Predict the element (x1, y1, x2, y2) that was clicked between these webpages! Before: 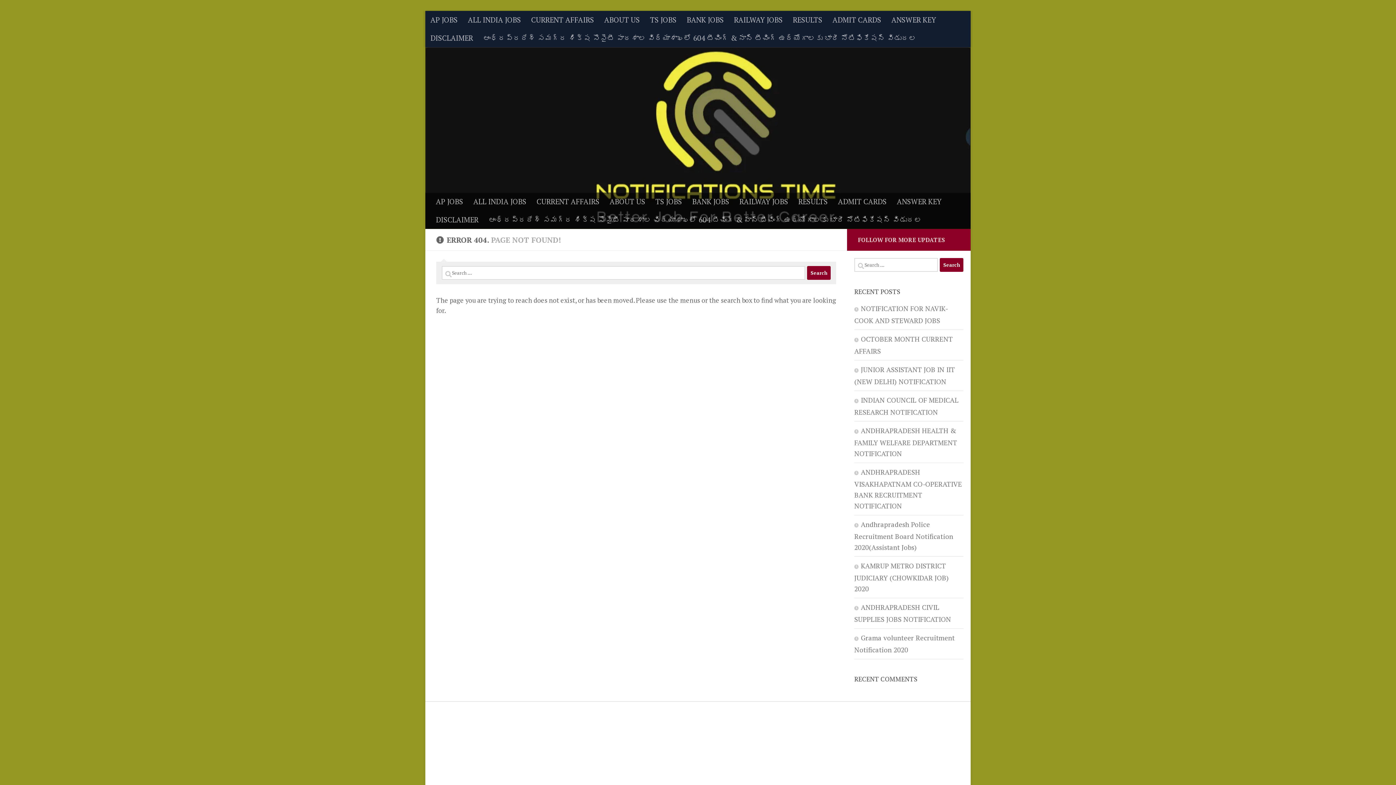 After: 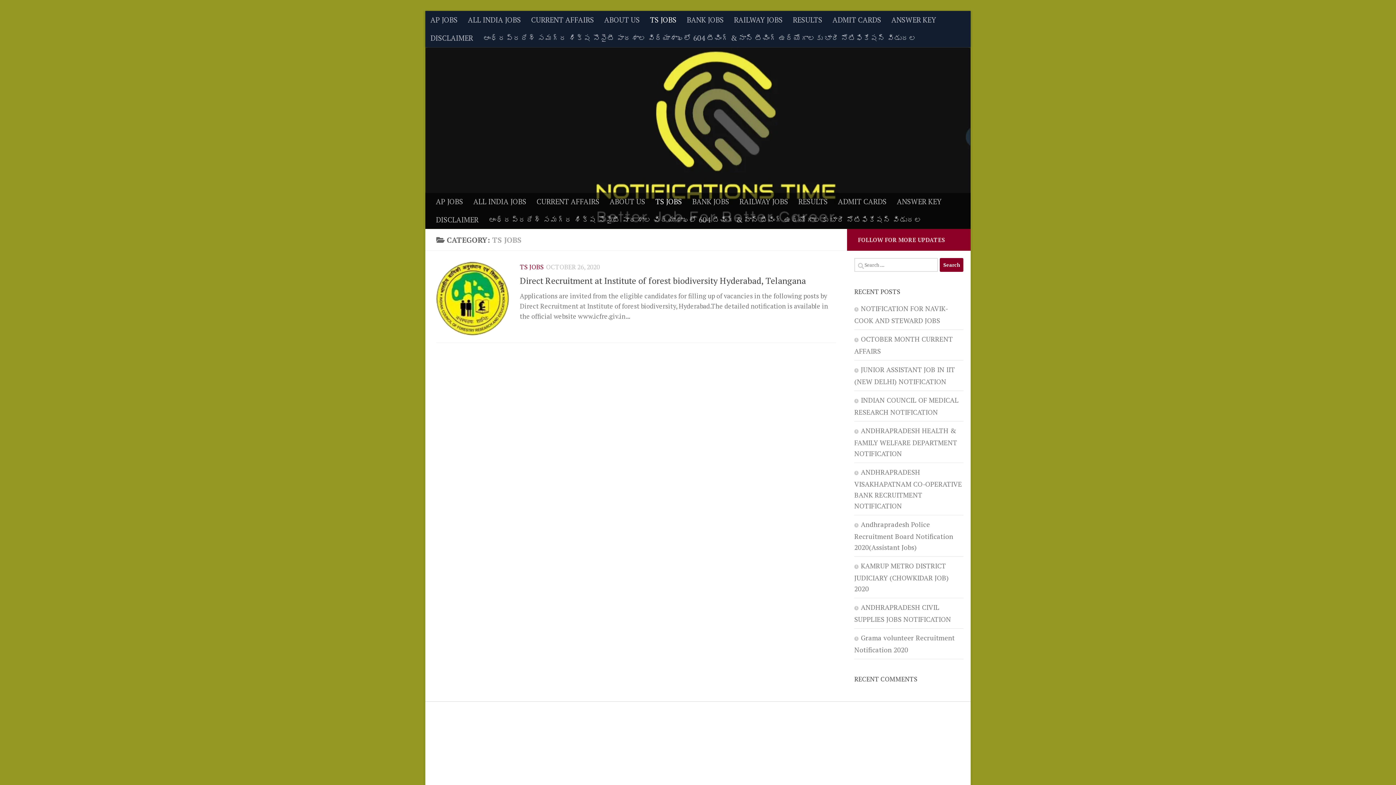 Action: label: TS JOBS bbox: (645, 10, 681, 29)